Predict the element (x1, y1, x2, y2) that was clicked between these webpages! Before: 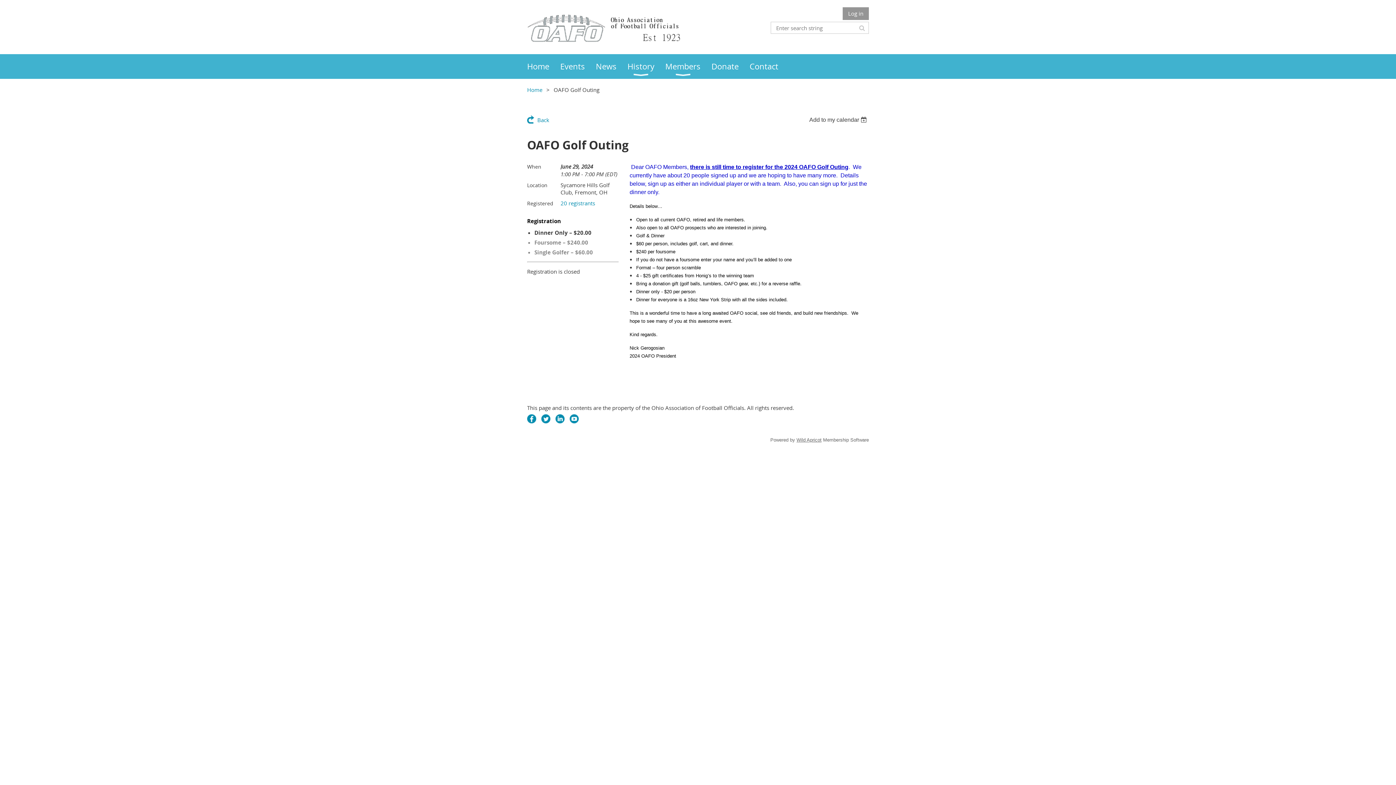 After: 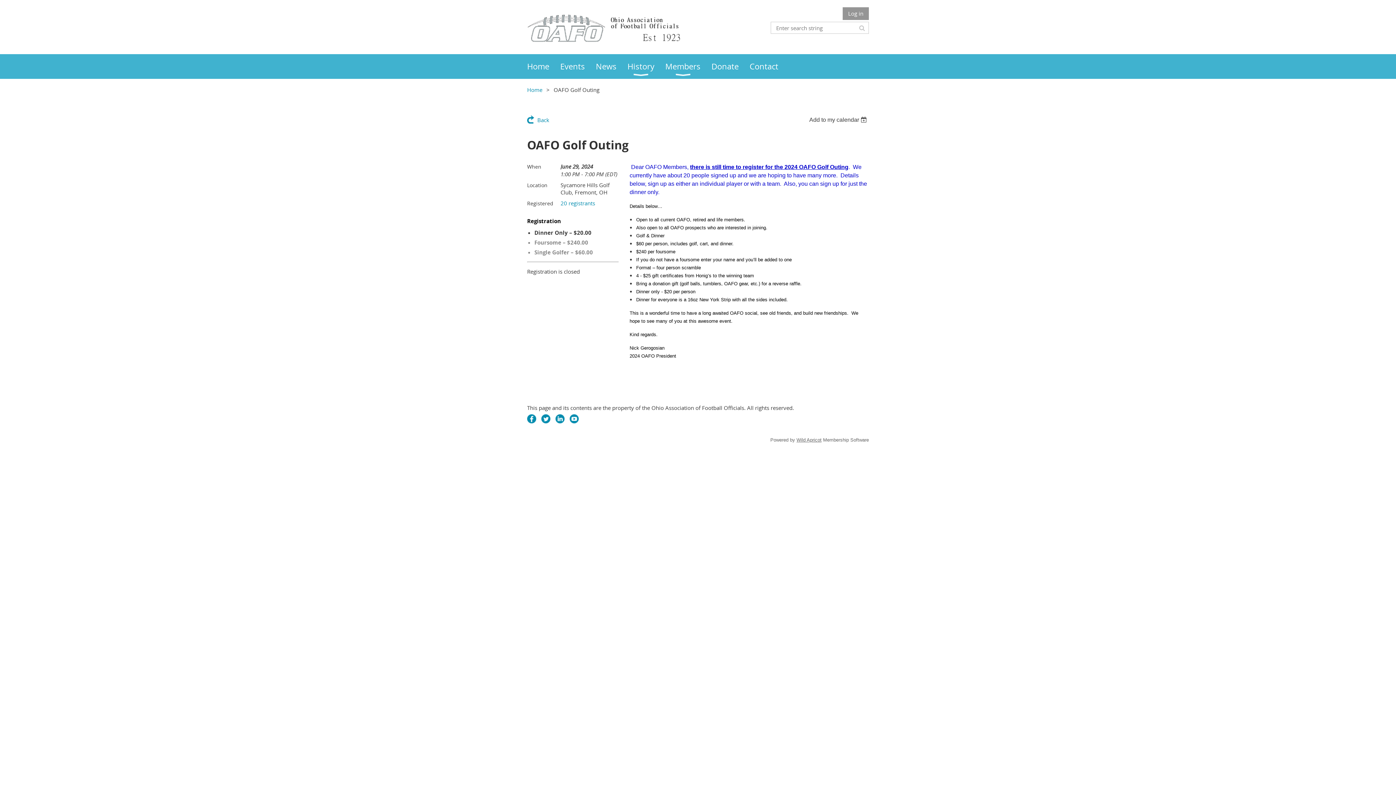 Action: bbox: (527, 414, 536, 423)